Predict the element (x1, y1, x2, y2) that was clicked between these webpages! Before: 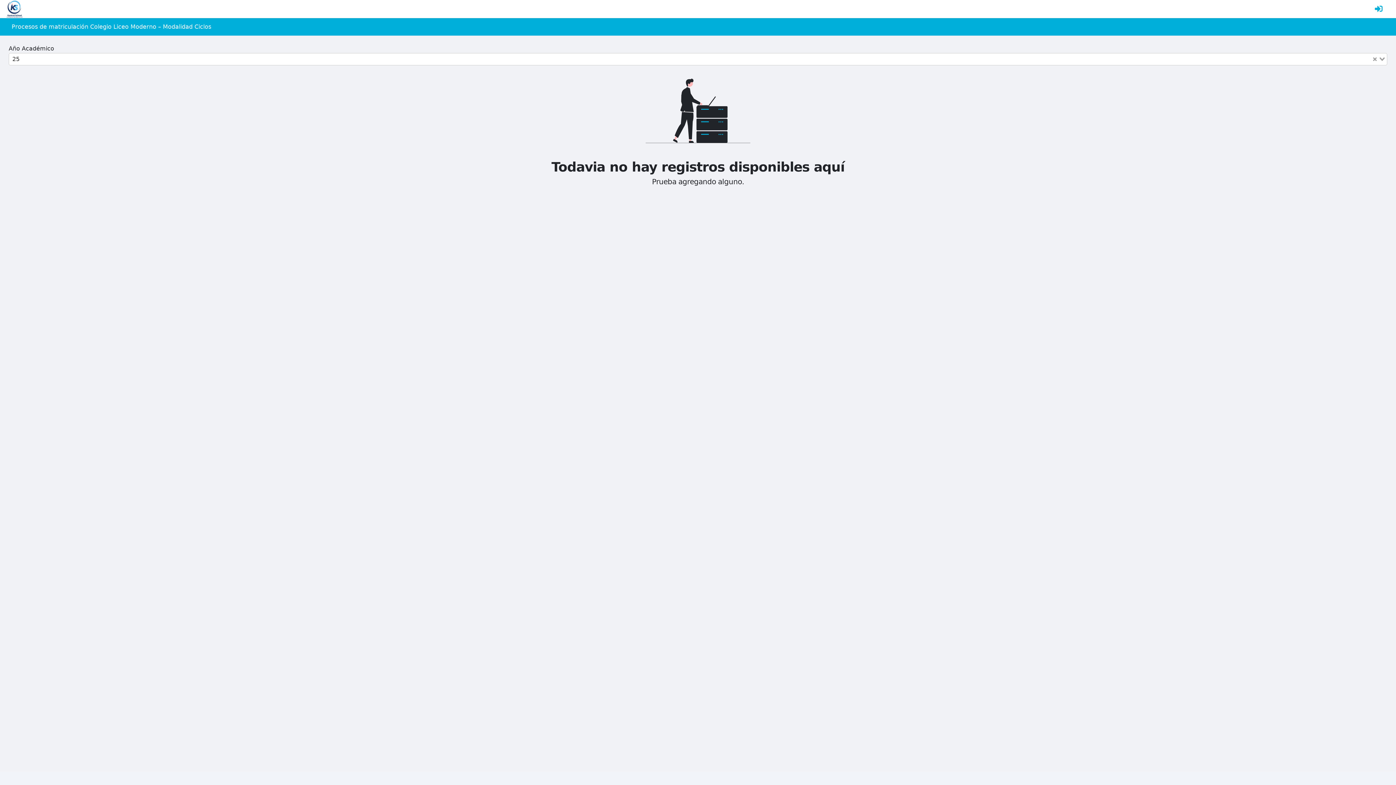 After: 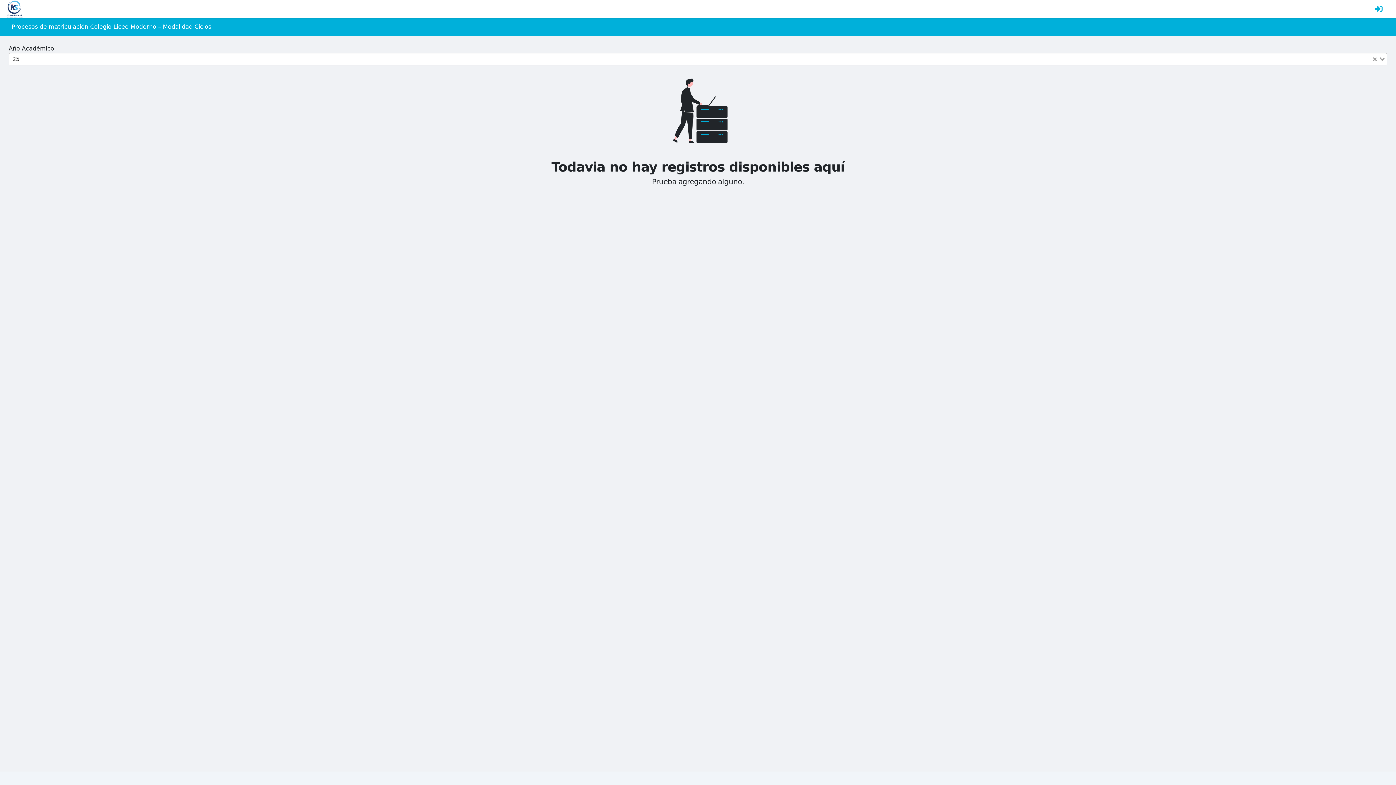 Action: label: Procesos de matriculación Colegio Liceo Moderno – Modalidad Ciclos bbox: (11, 23, 211, 30)